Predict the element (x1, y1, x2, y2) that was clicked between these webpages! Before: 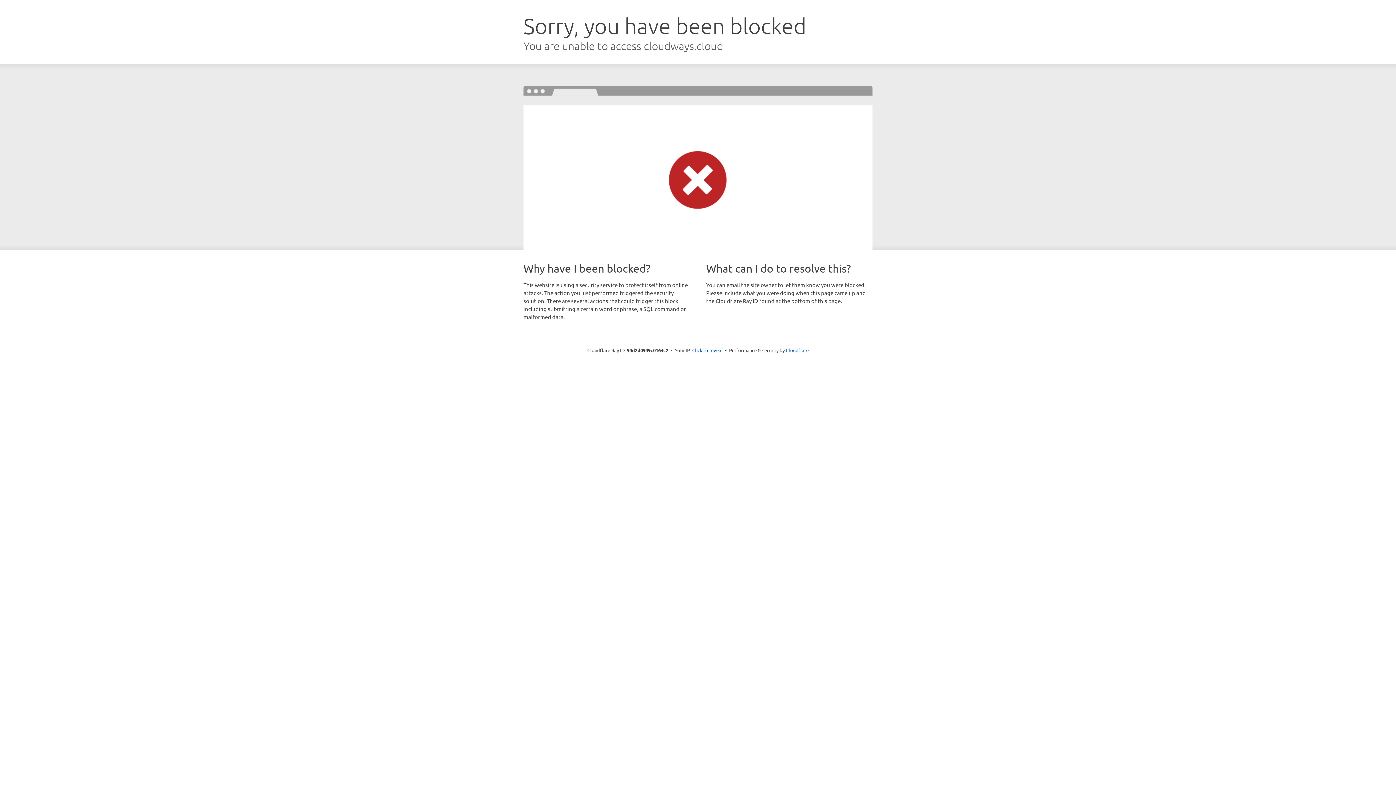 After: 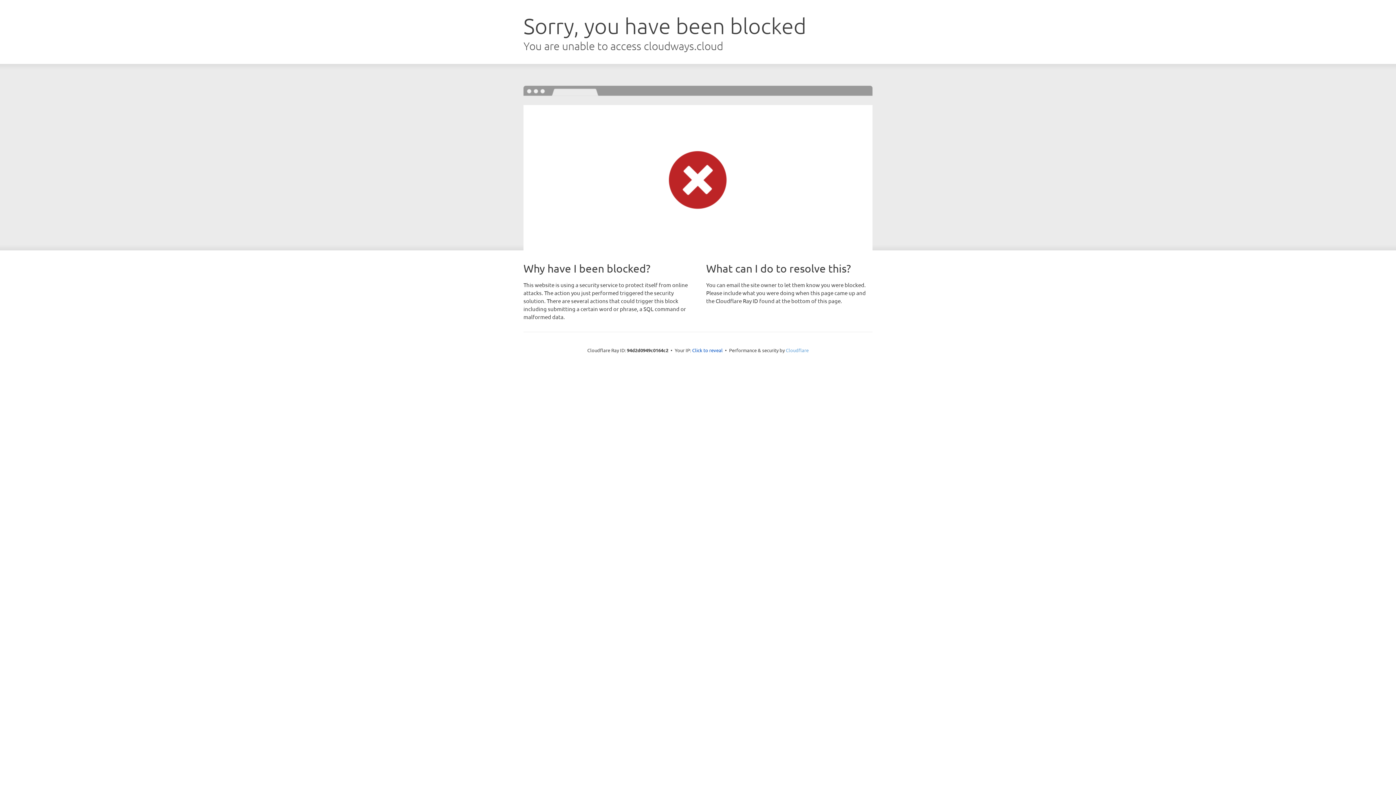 Action: label: Cloudflare bbox: (786, 347, 808, 353)